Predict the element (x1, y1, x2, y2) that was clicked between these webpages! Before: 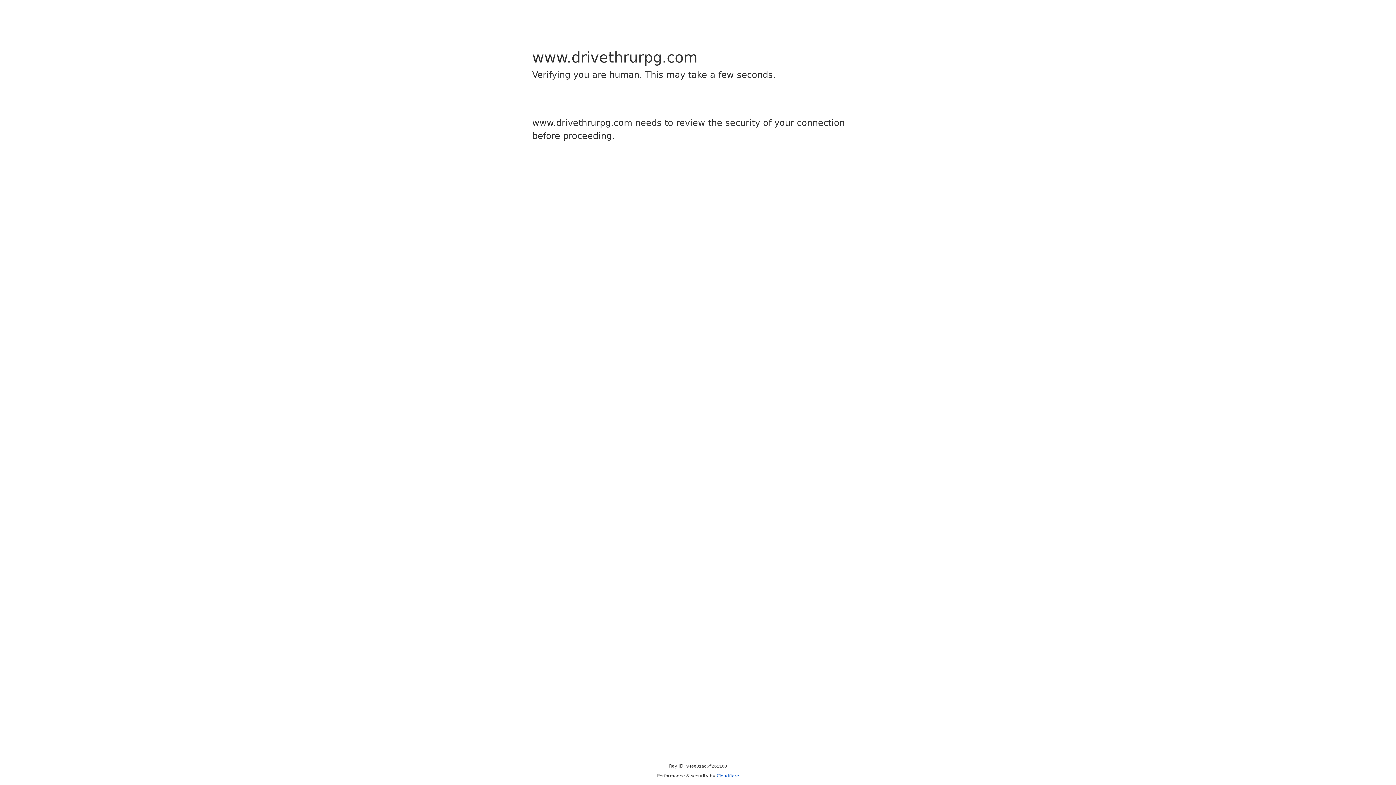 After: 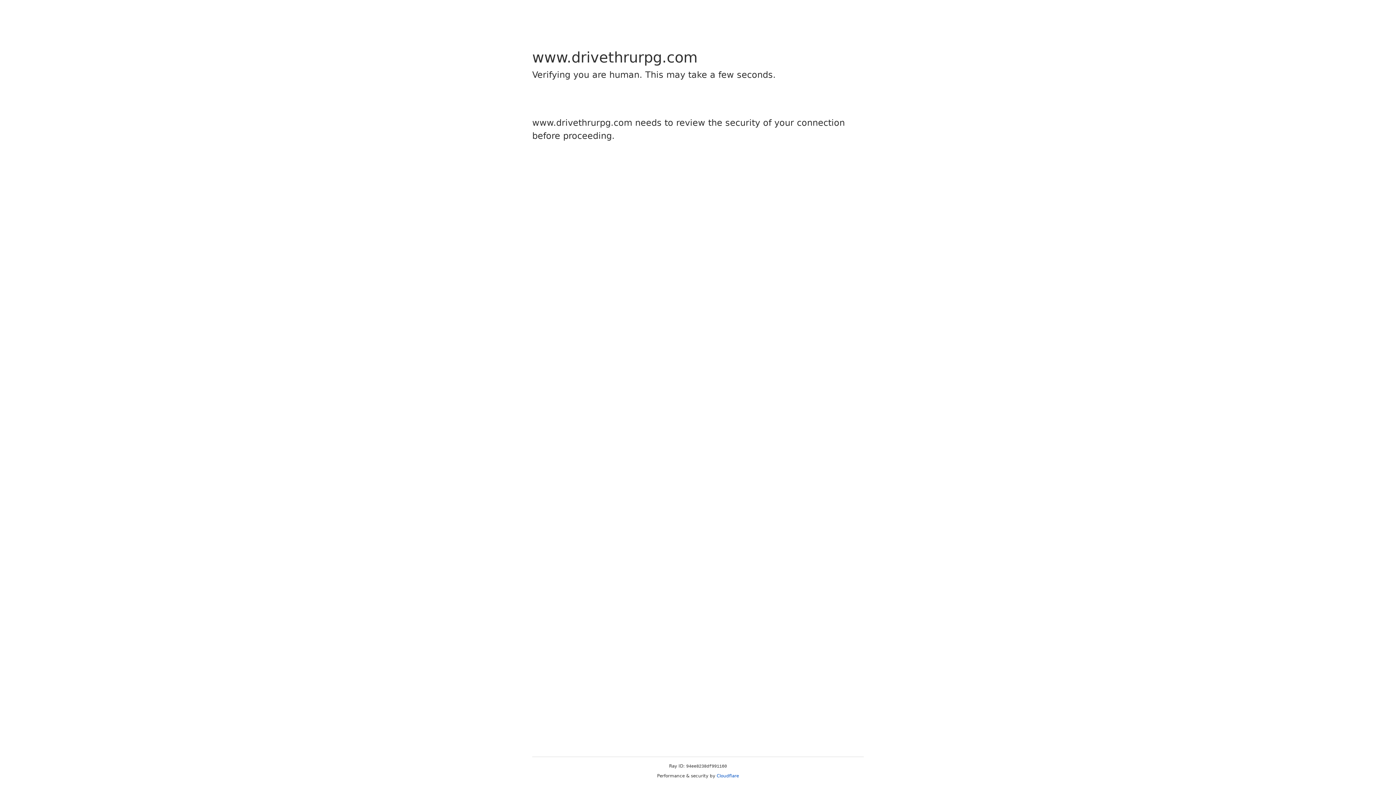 Action: label: Cloudflare bbox: (716, 773, 739, 778)